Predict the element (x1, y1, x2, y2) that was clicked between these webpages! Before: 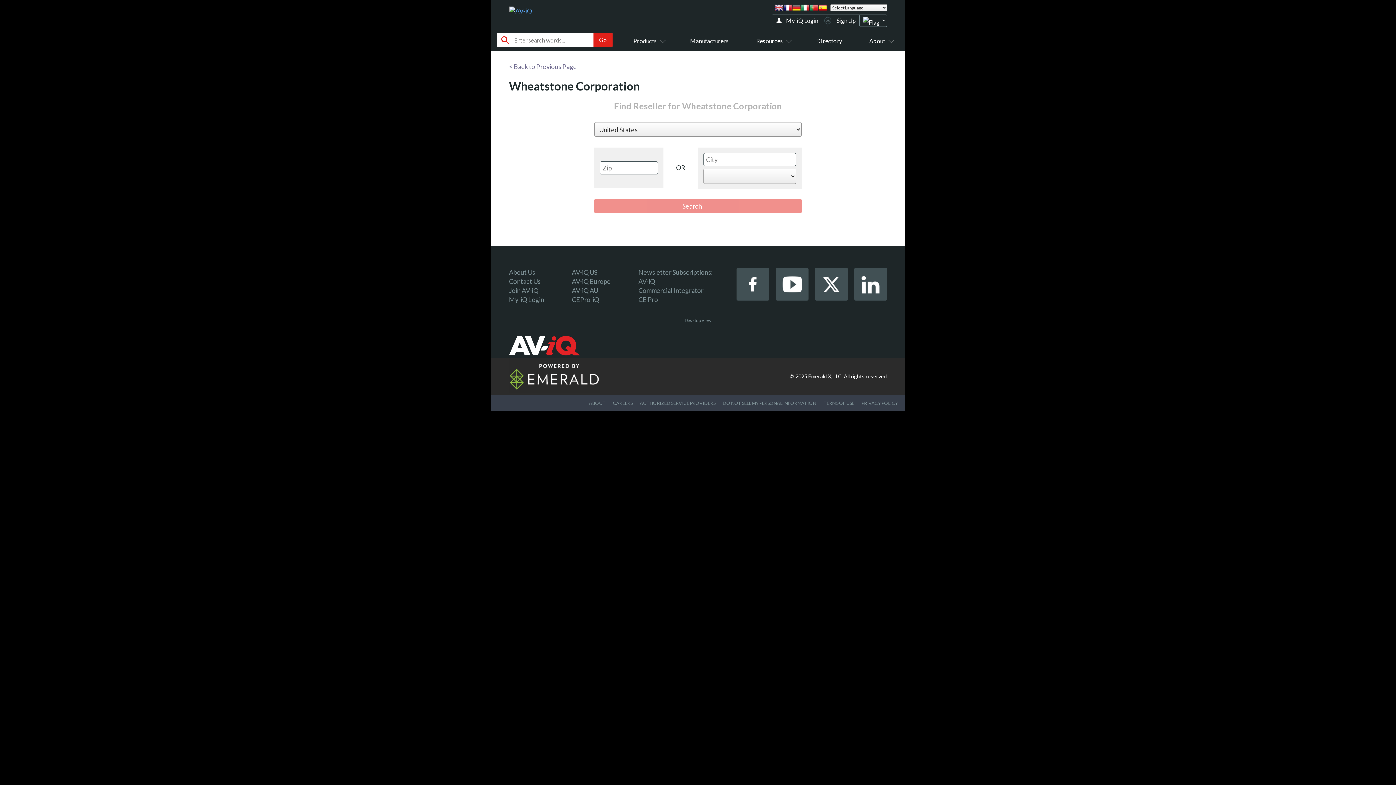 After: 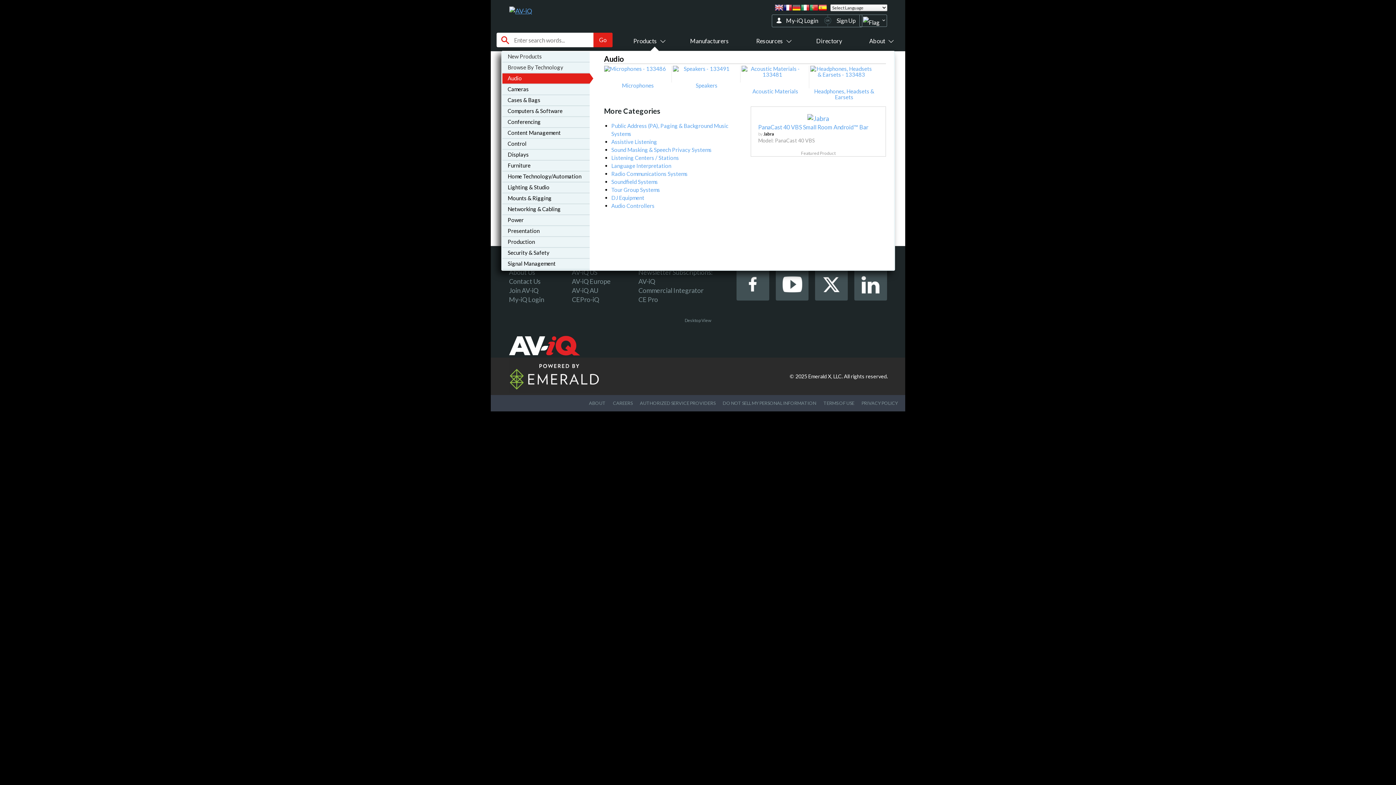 Action: label: Products bbox: (633, 37, 663, 44)